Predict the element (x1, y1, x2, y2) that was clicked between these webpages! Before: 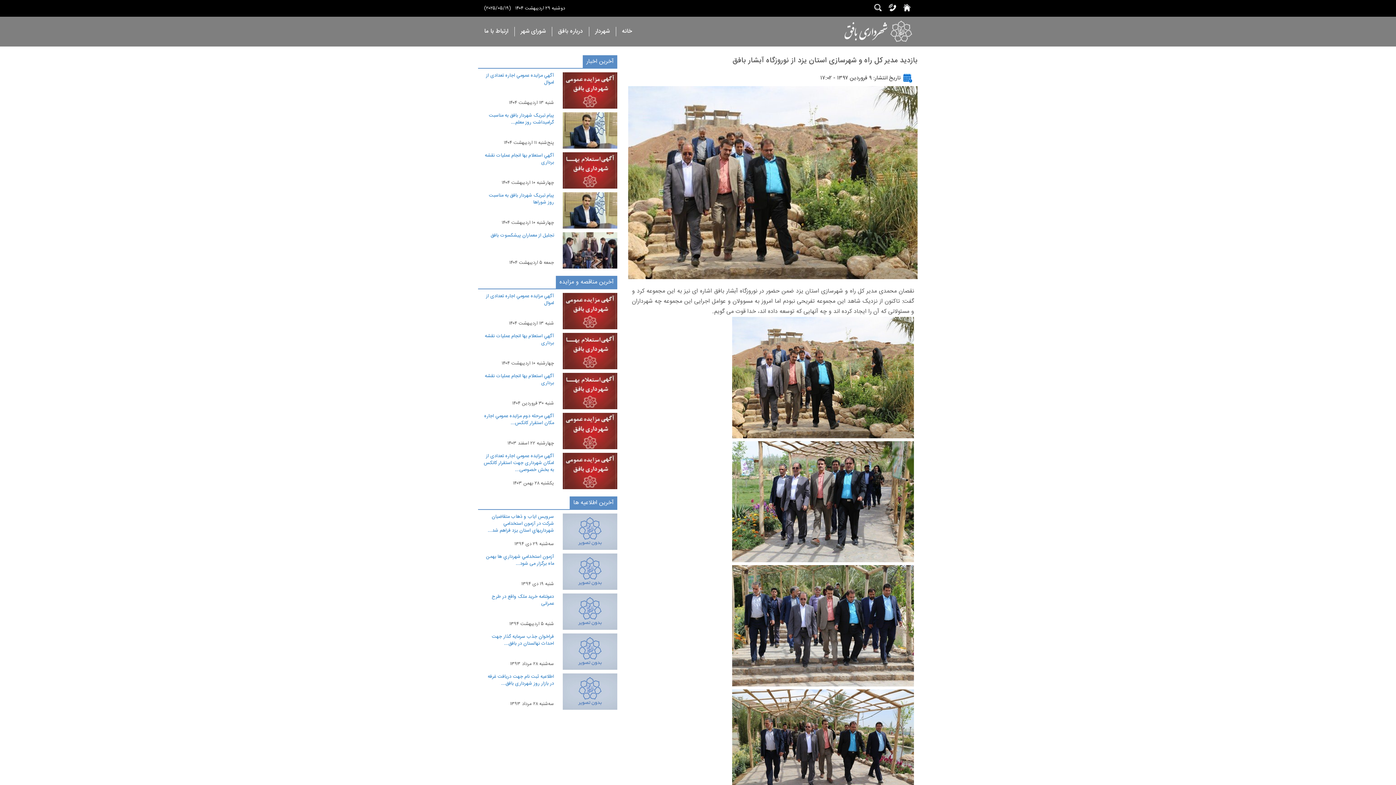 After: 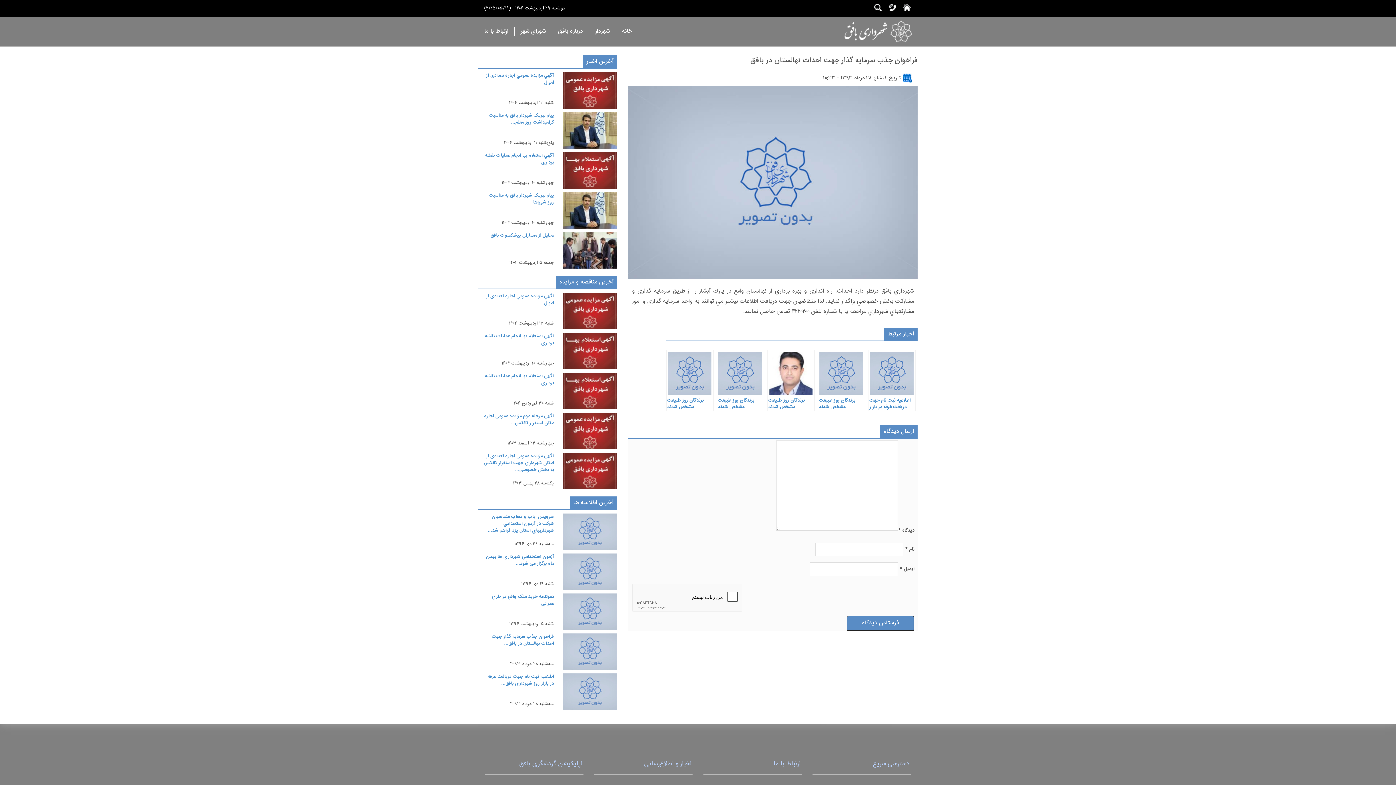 Action: bbox: (491, 633, 554, 651) label: فراخوان جذب سرمایه گذار جهت احداث نهالستان در بافق...